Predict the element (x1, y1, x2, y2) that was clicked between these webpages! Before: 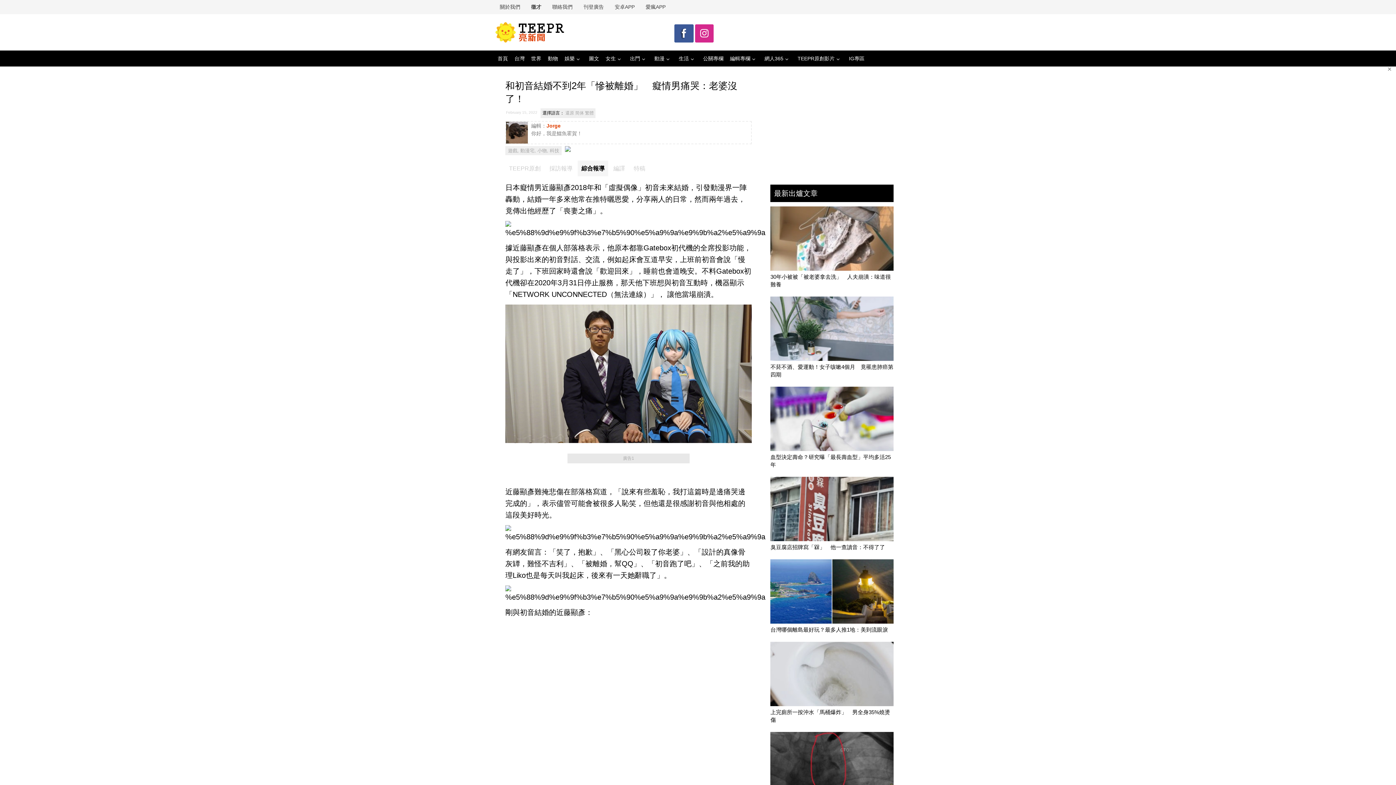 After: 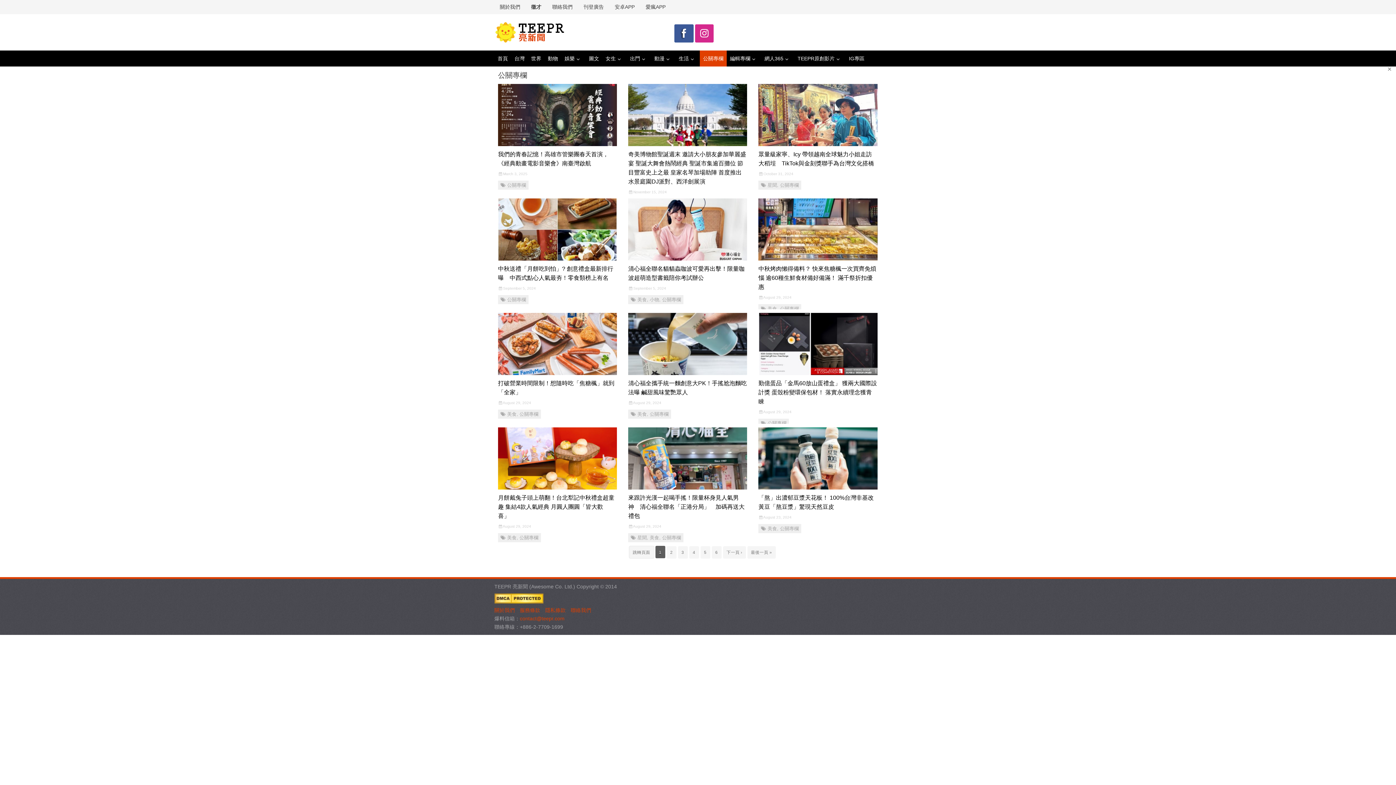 Action: bbox: (700, 50, 726, 66) label: 公關專欄